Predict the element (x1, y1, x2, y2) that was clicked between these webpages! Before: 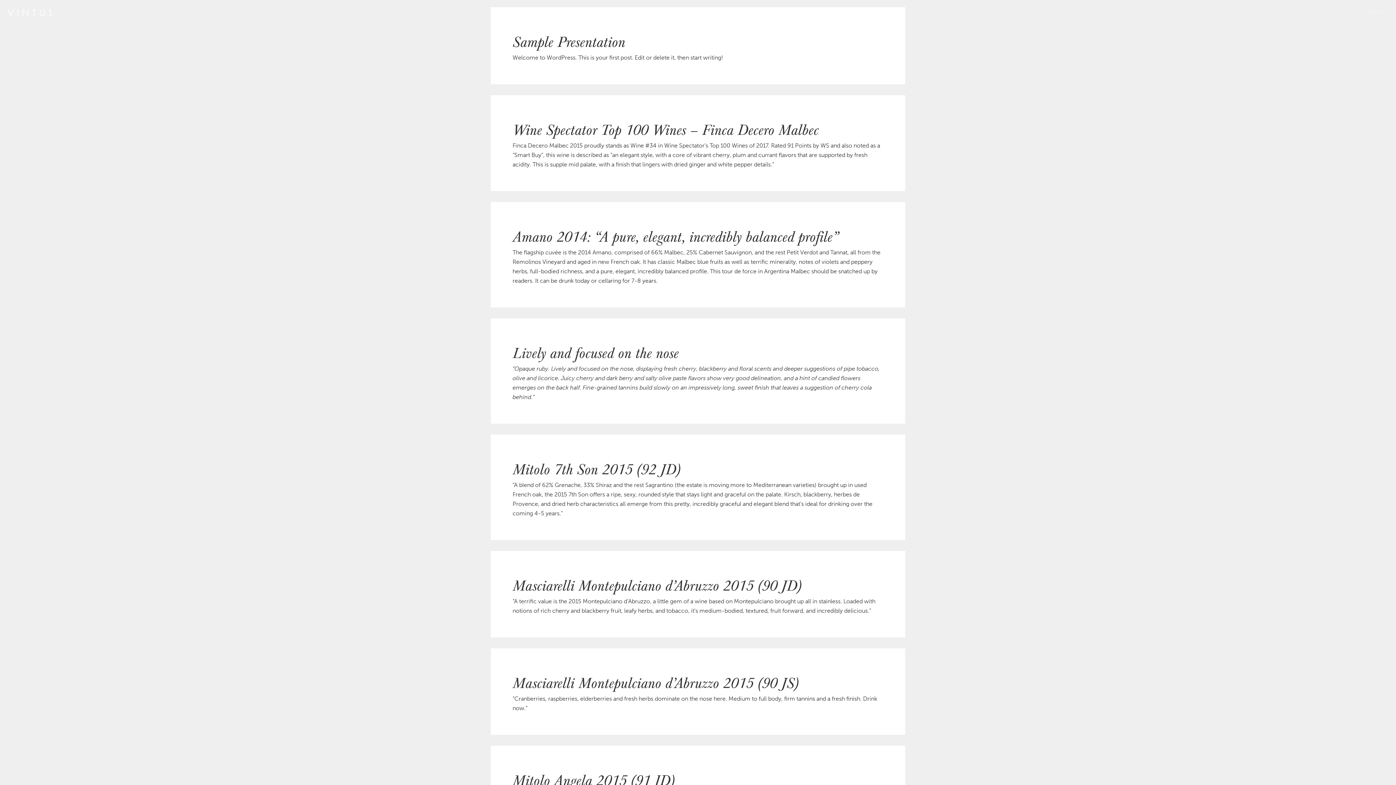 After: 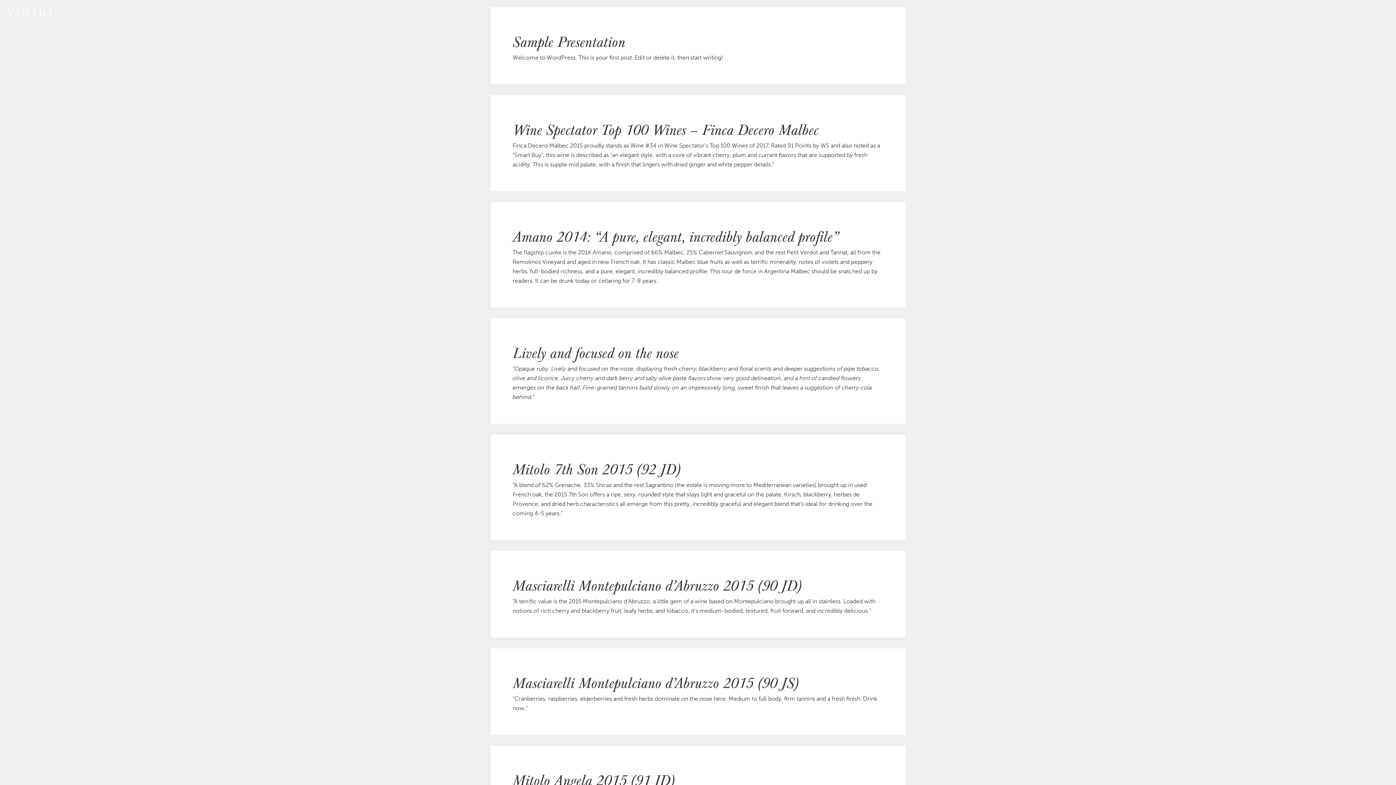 Action: bbox: (0, 3, 56, 21)